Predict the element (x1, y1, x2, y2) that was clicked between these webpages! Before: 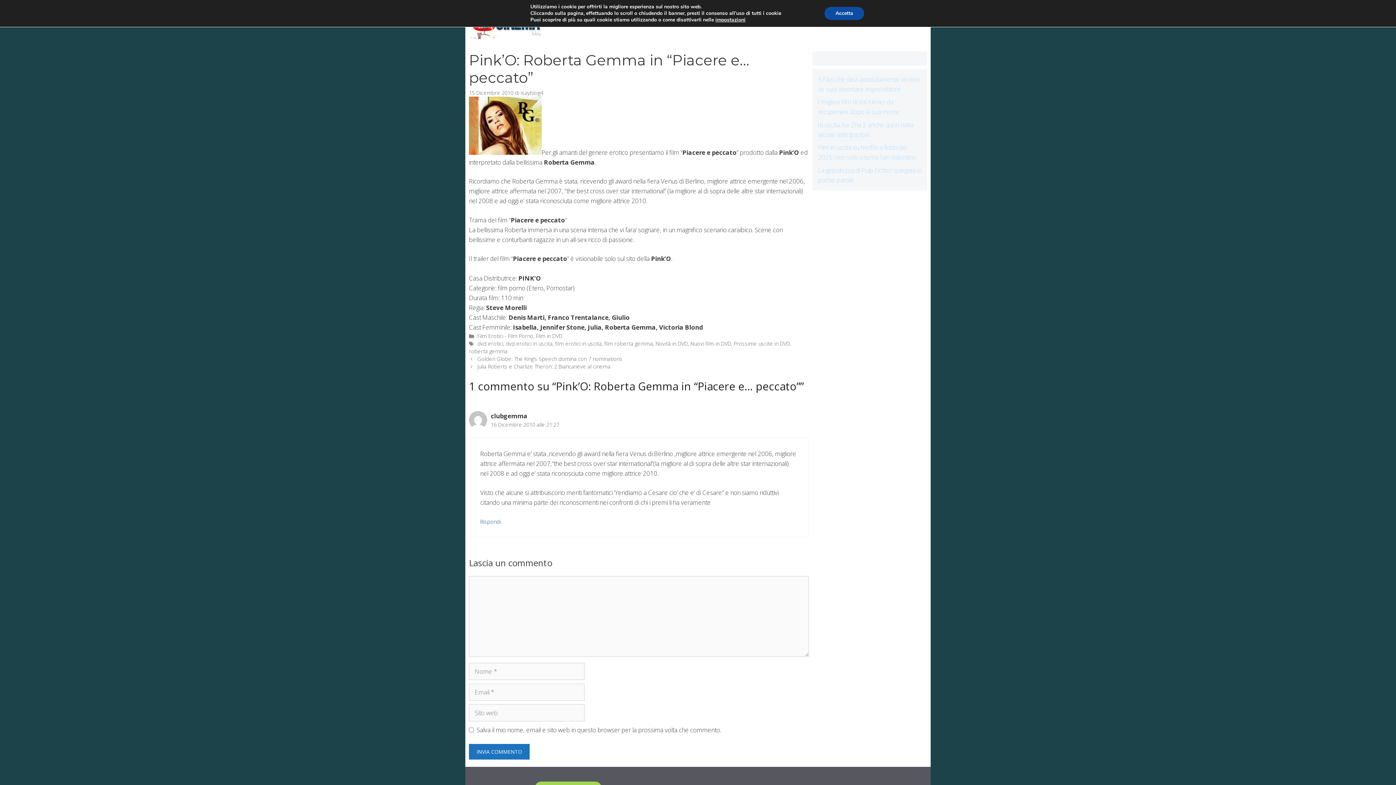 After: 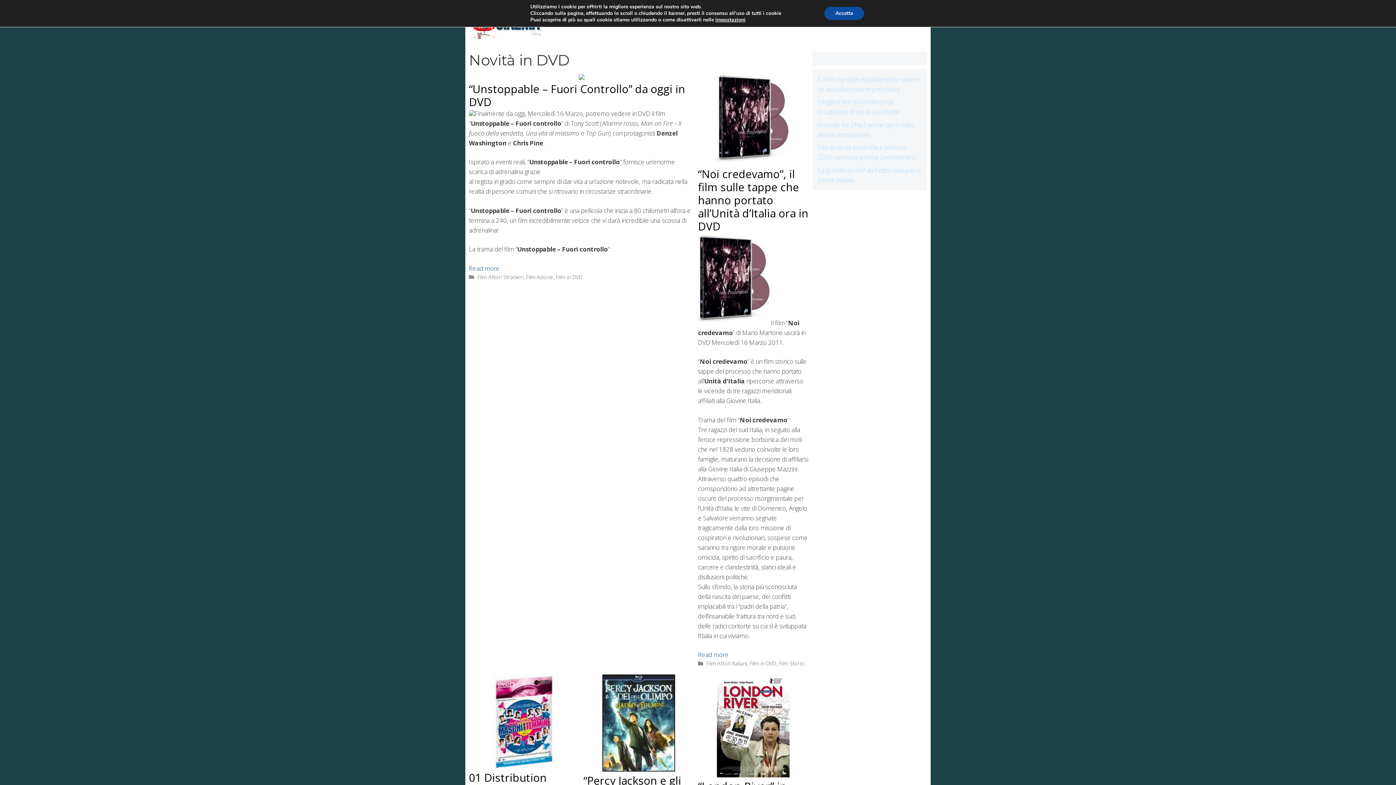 Action: label: Novità in DVD bbox: (655, 340, 688, 347)